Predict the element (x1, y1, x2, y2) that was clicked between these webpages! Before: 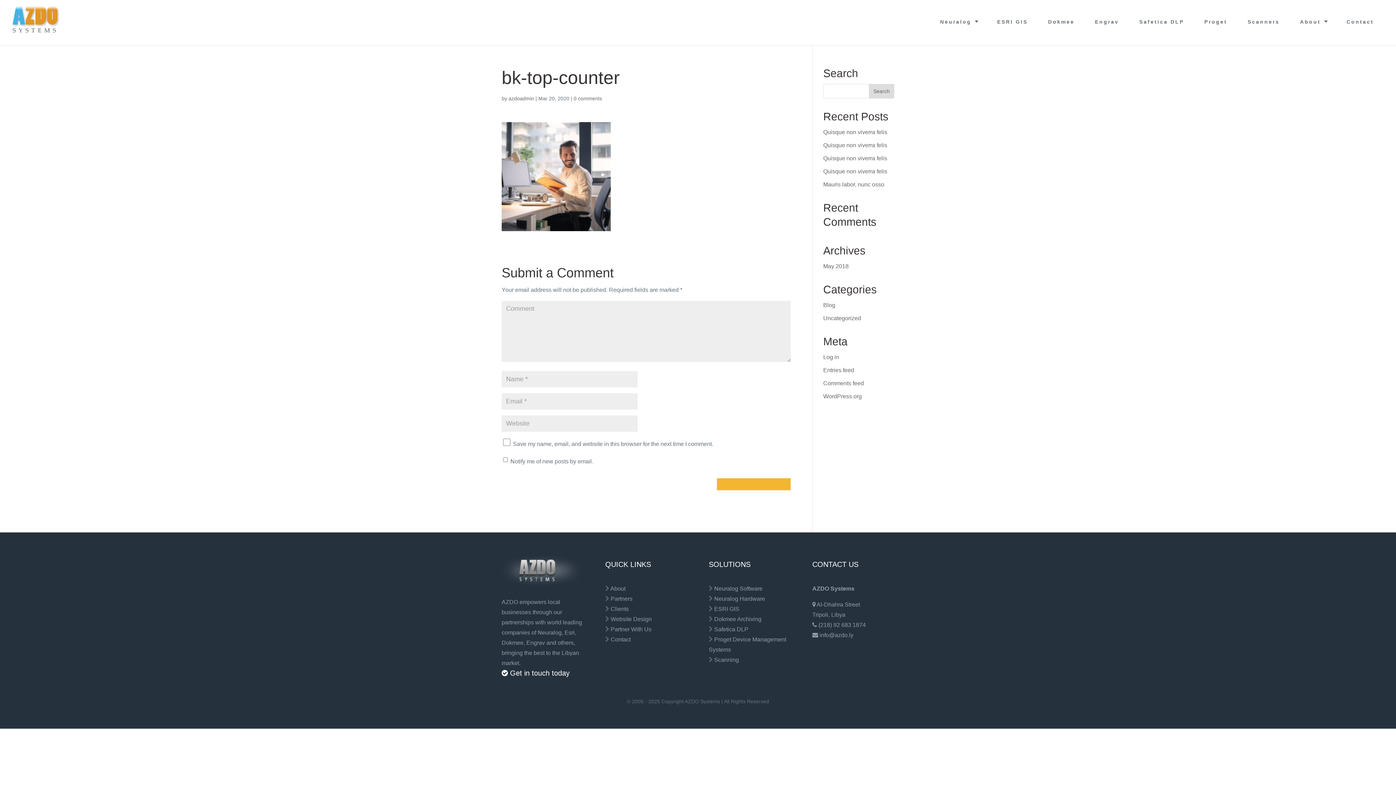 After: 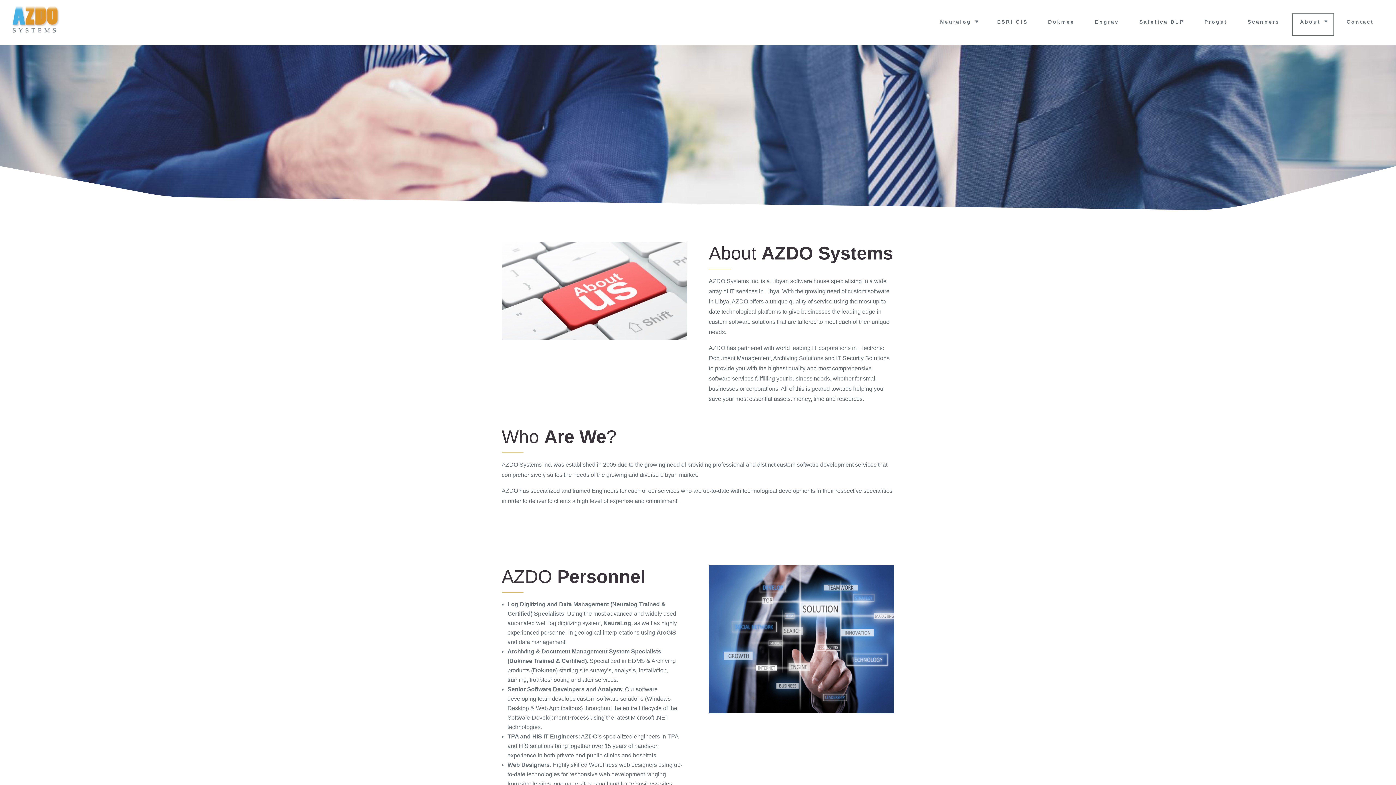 Action: label: About bbox: (1292, 13, 1334, 35)